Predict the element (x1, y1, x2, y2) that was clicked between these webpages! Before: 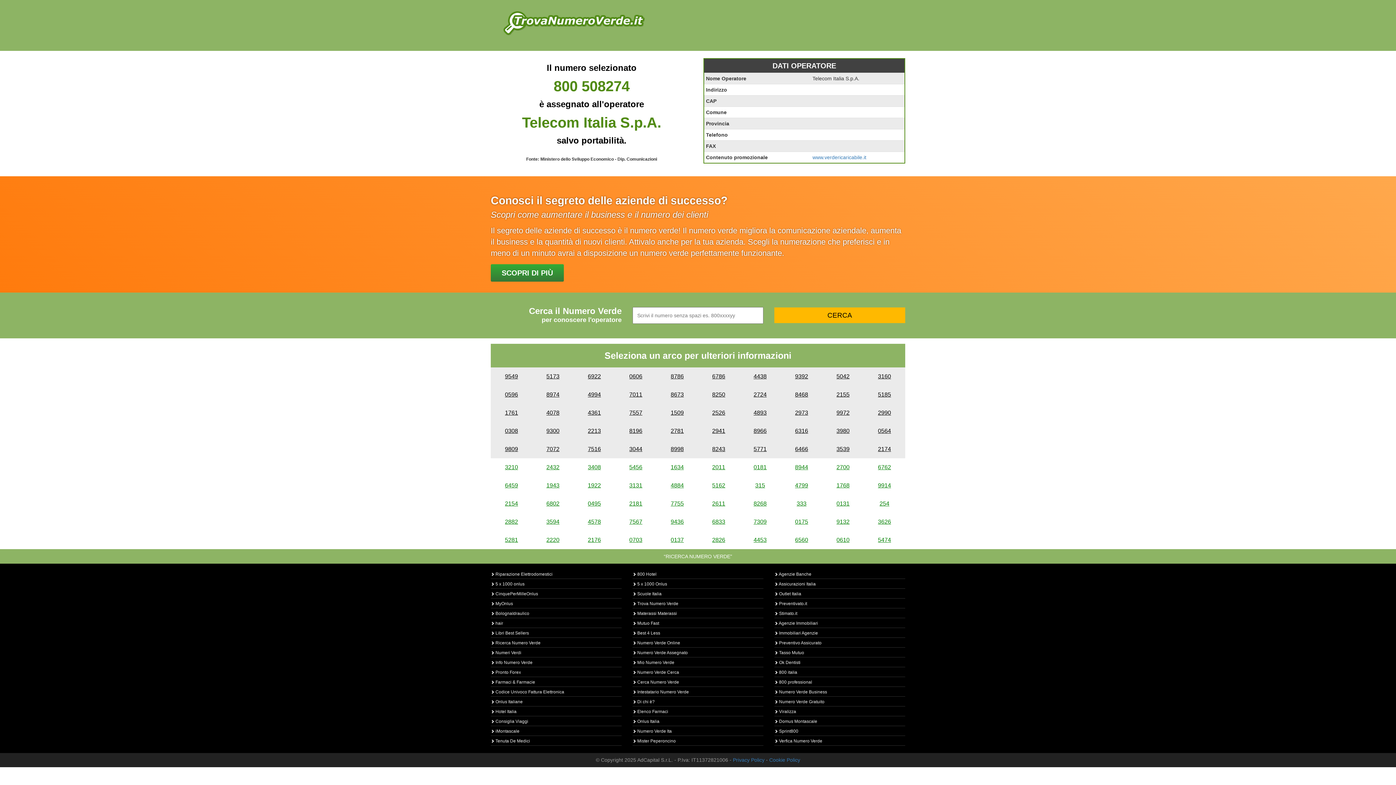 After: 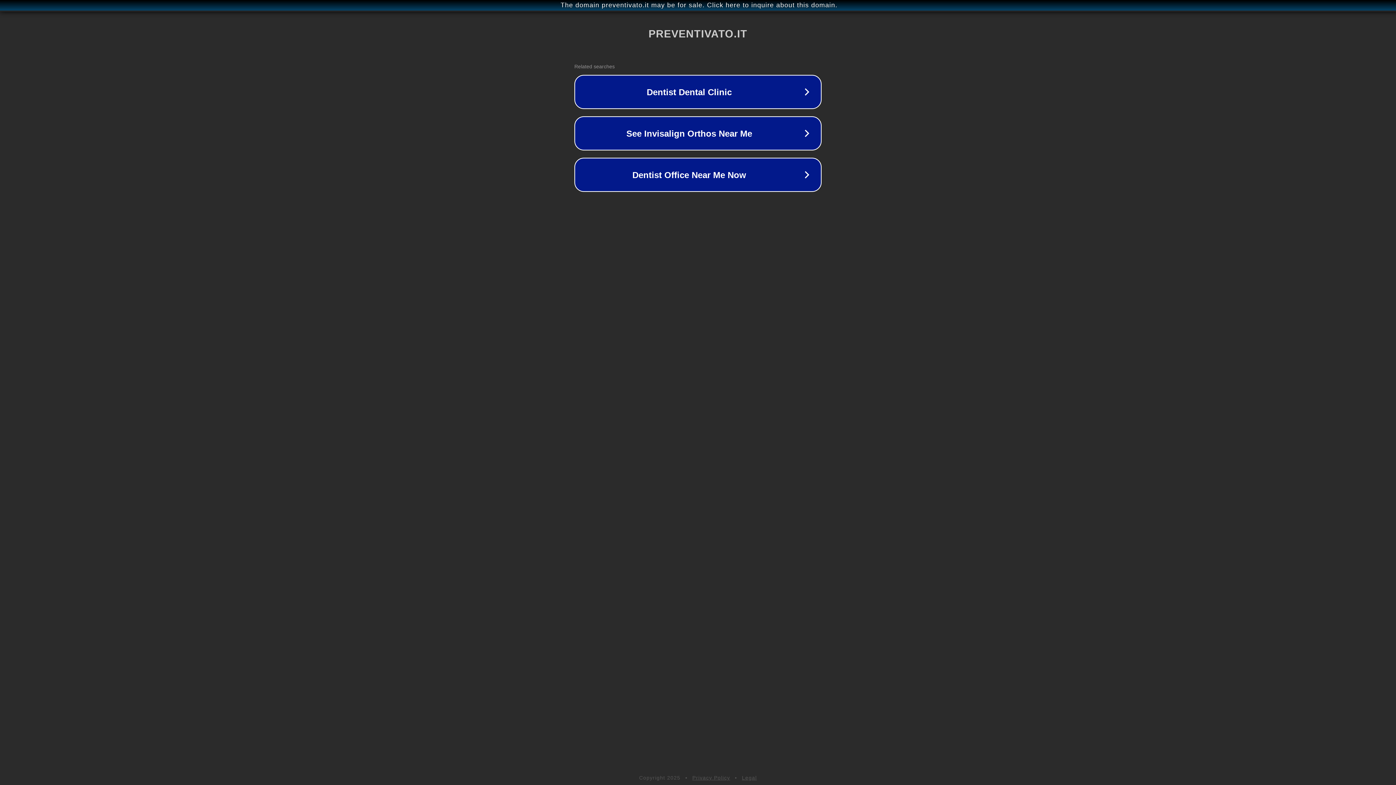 Action: label:  Preventivato.it bbox: (774, 601, 807, 606)